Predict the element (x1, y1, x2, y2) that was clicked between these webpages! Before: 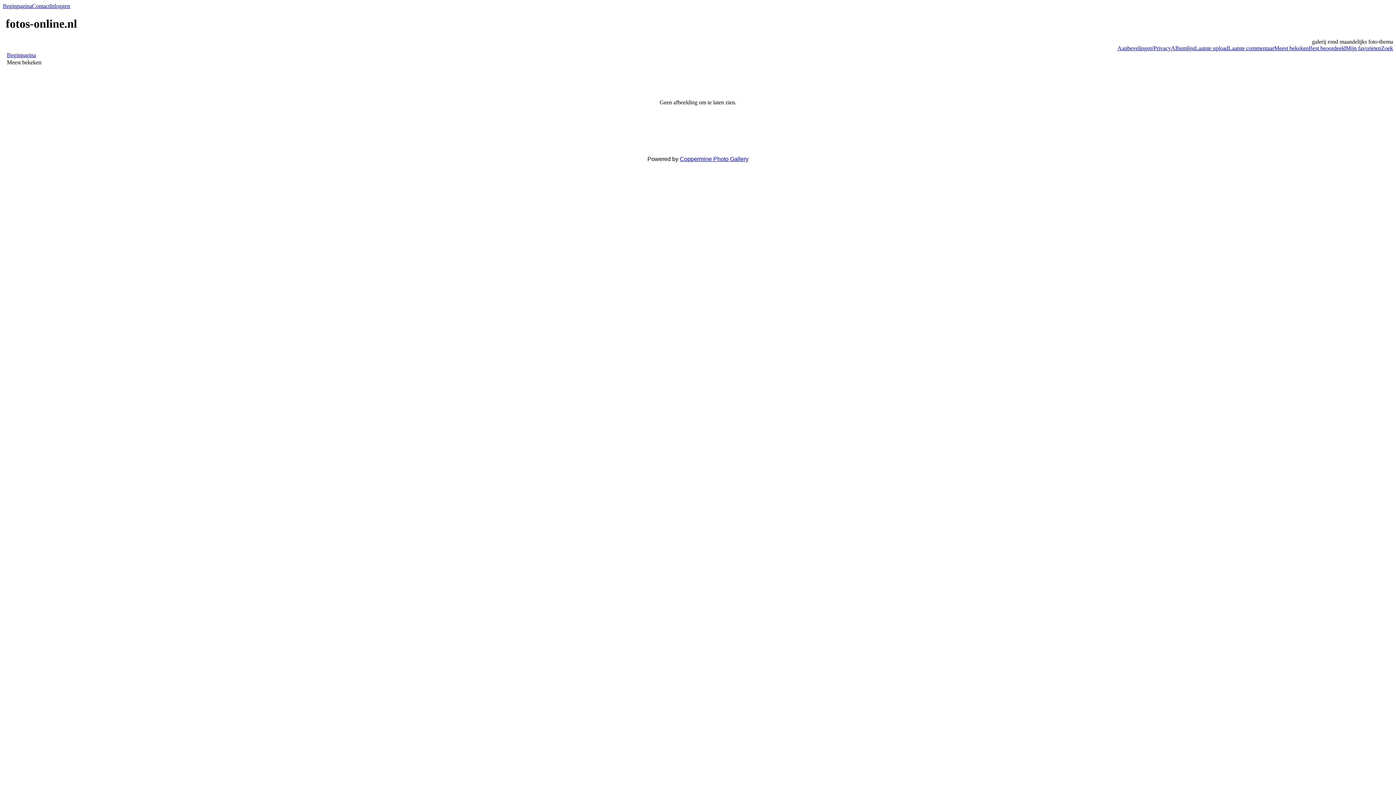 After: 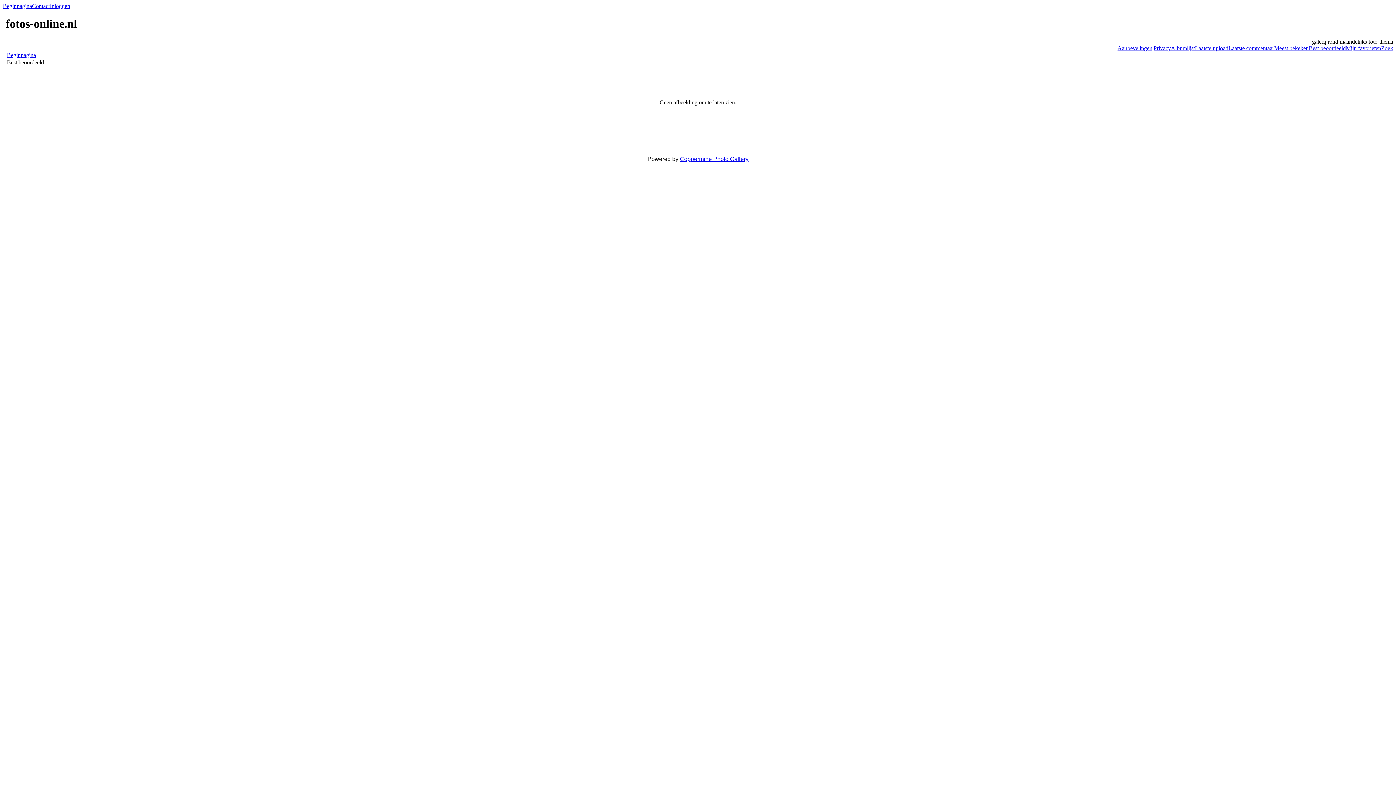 Action: label: Best beoordeeld bbox: (1309, 45, 1346, 51)